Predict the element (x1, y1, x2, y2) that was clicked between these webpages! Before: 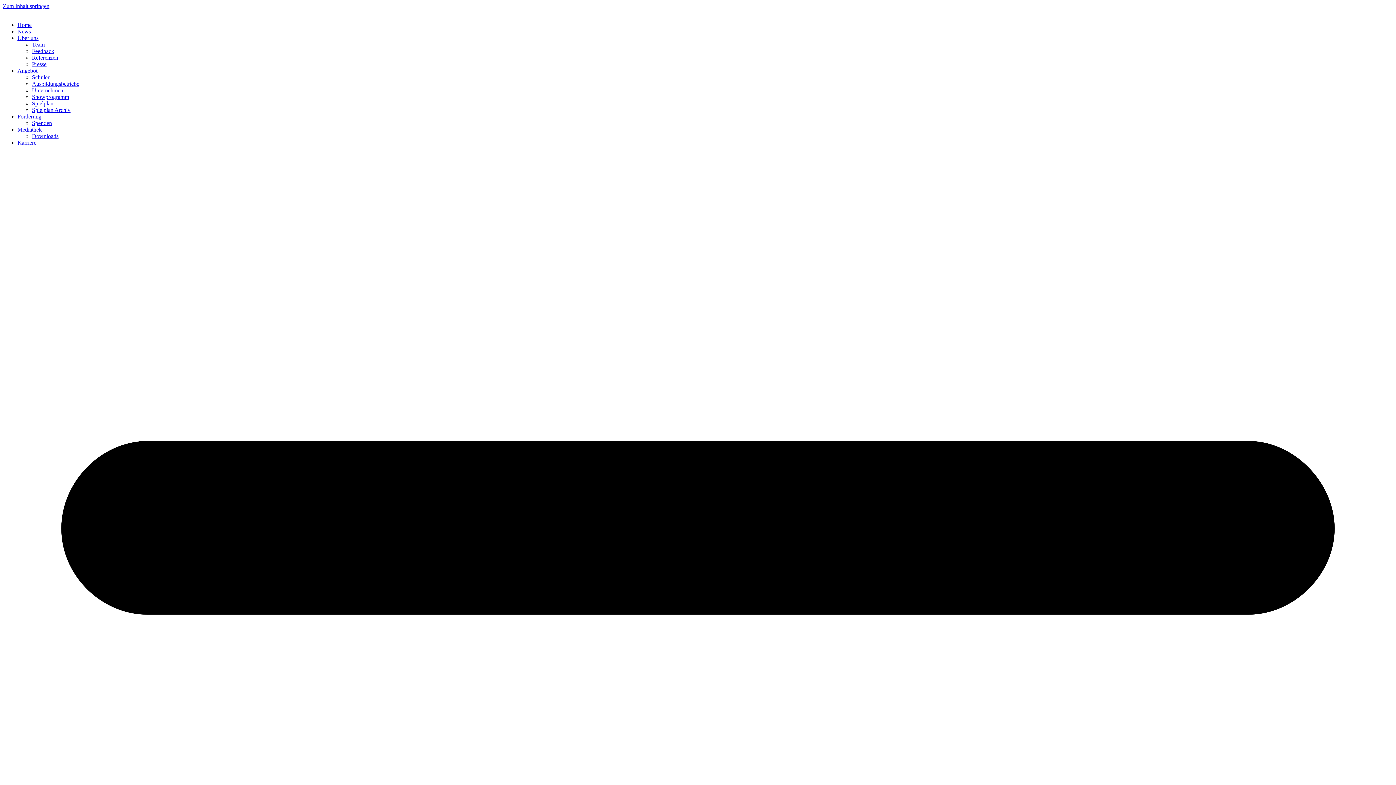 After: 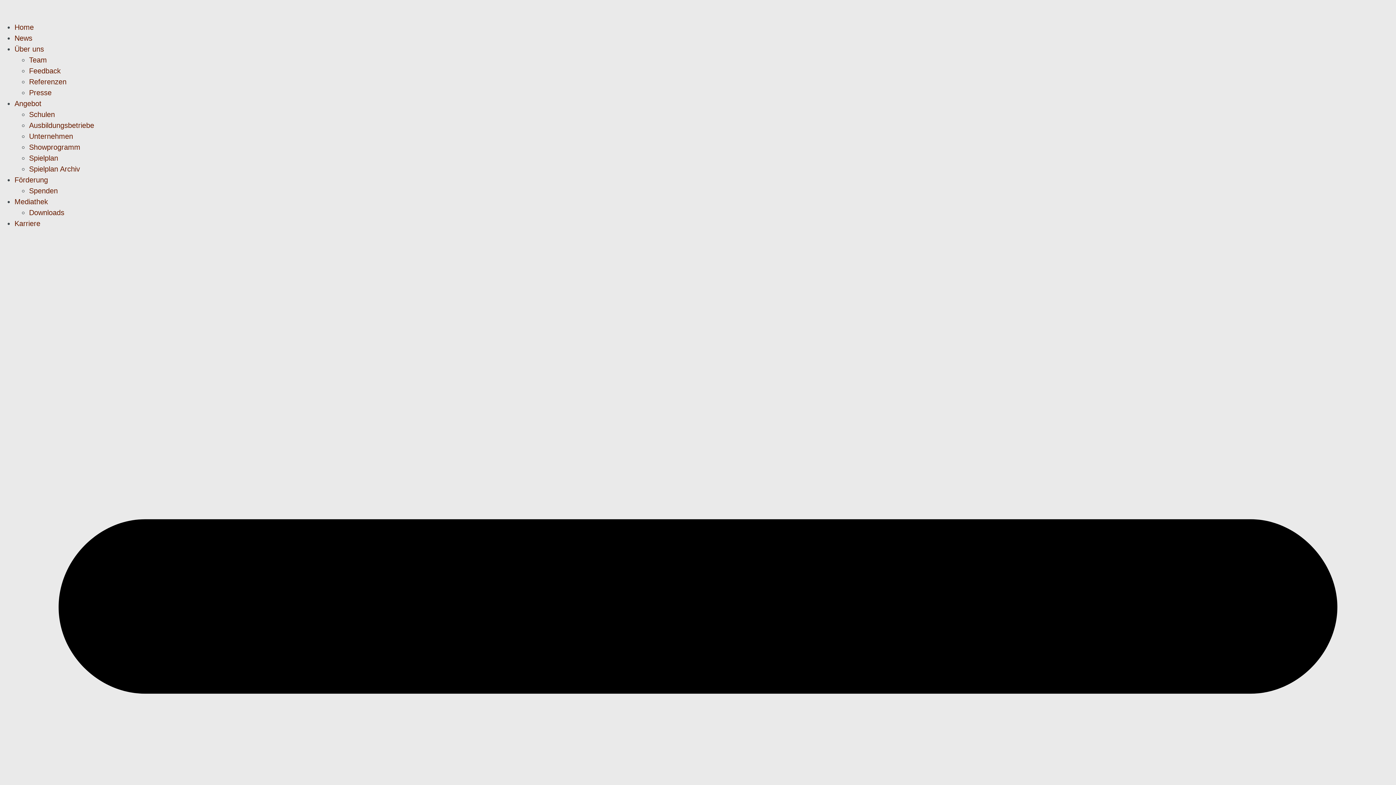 Action: label: Förderung bbox: (17, 113, 41, 119)